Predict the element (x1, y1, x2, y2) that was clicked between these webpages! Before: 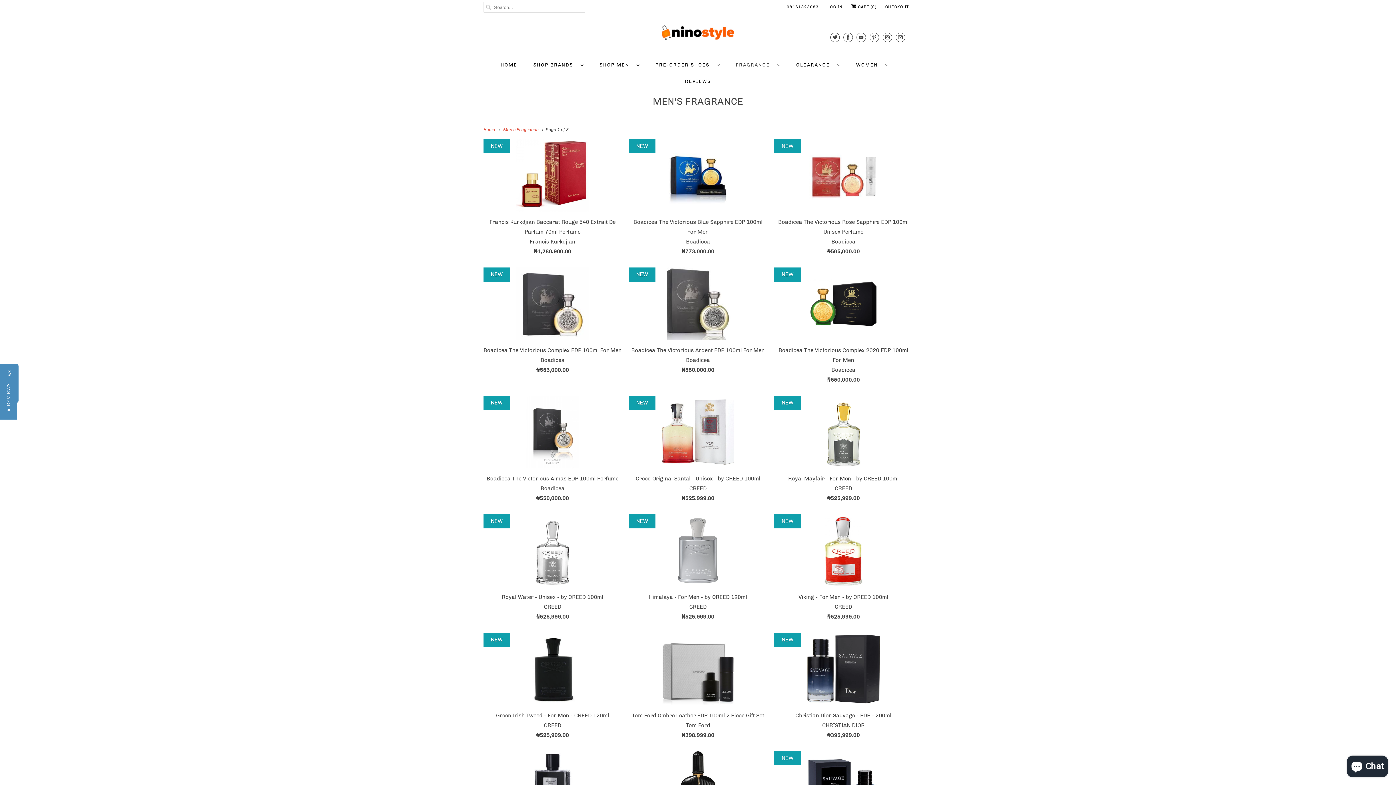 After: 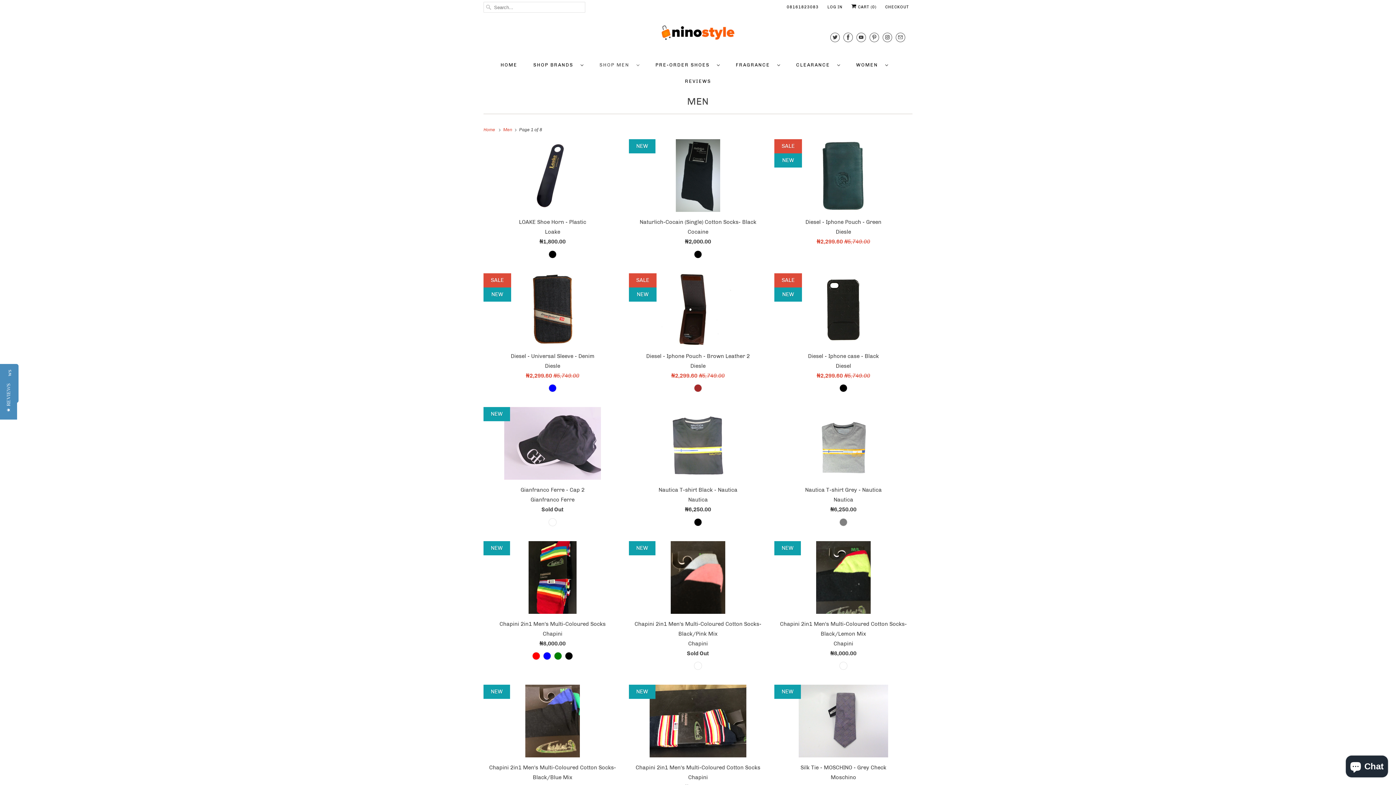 Action: bbox: (599, 60, 639, 69) label: SHOP MEN  